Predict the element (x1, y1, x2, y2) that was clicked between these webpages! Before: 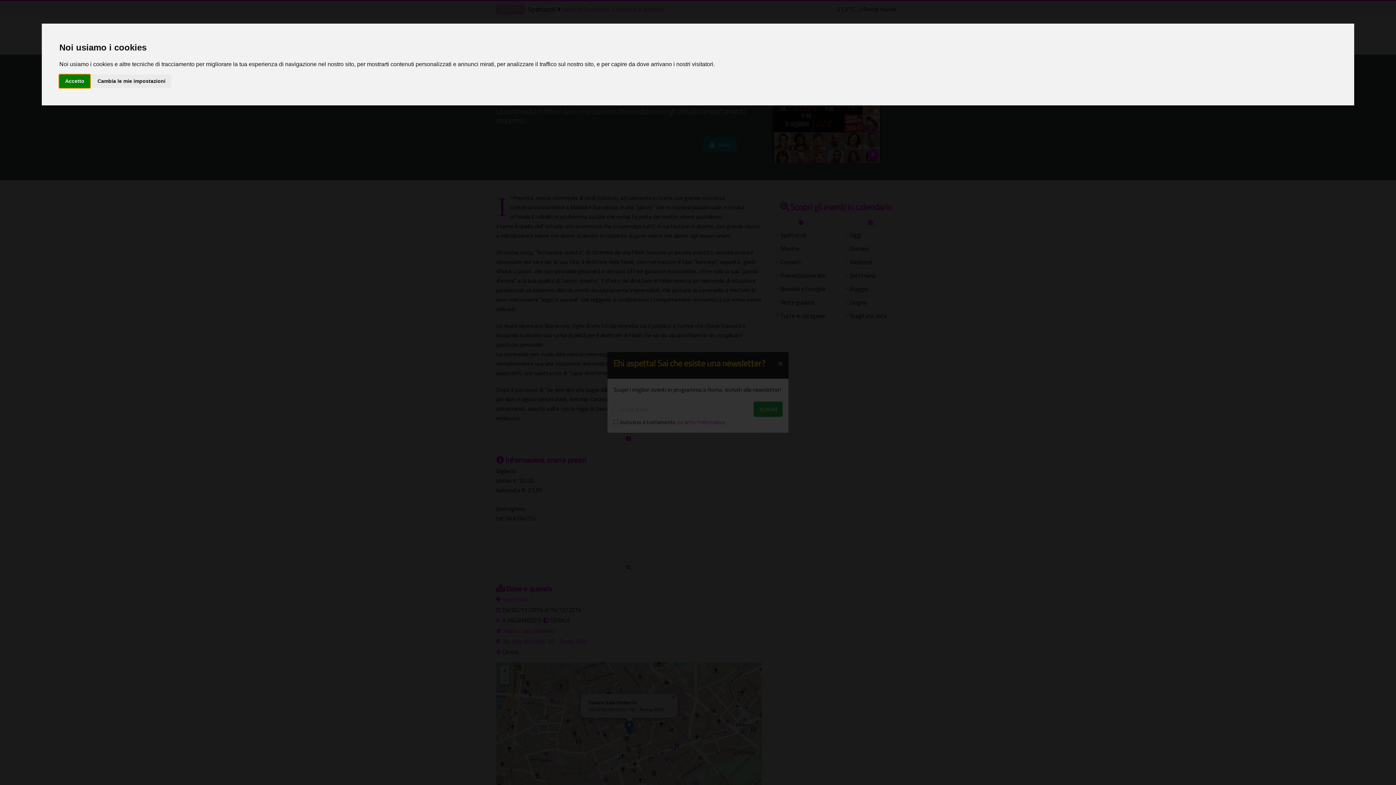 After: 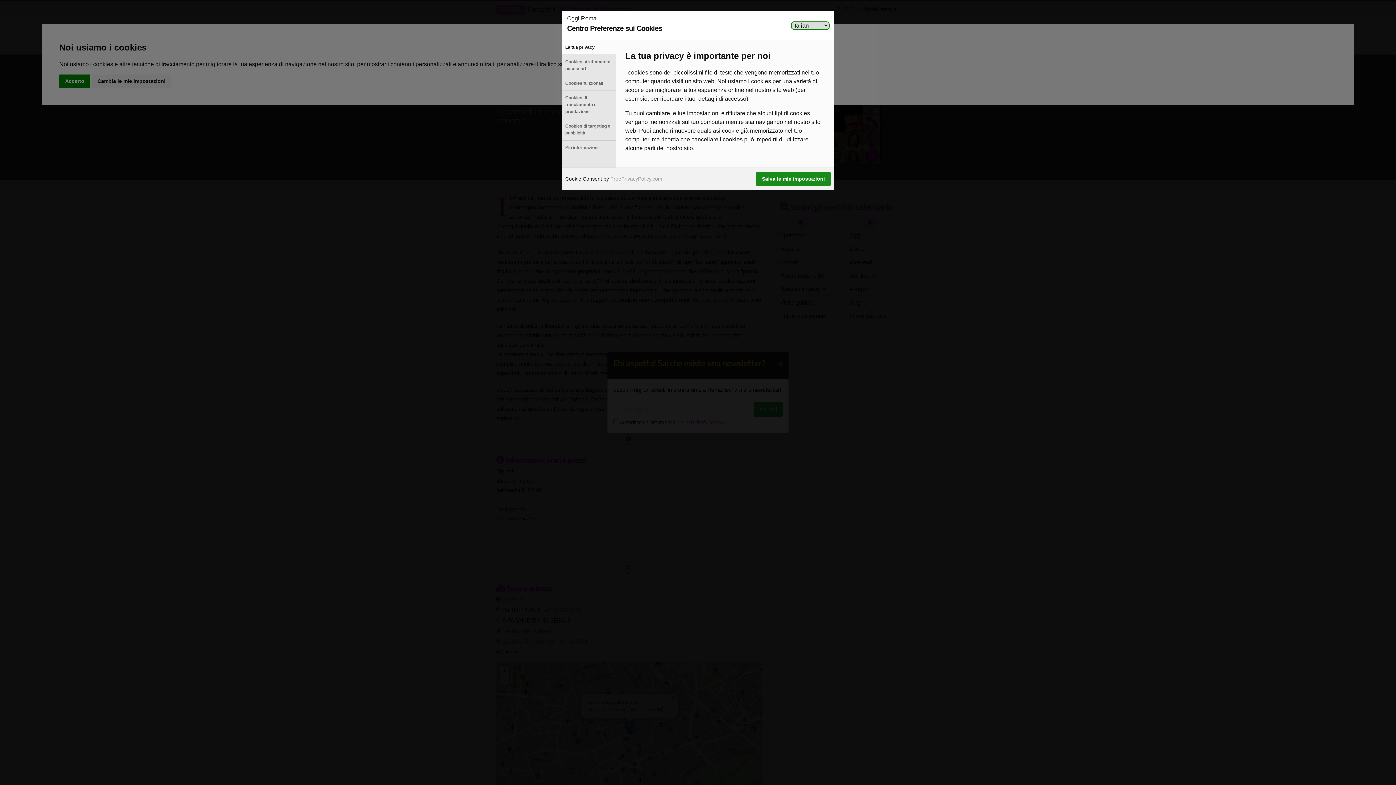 Action: bbox: (91, 74, 171, 87) label: Cambia le mie impostazioni